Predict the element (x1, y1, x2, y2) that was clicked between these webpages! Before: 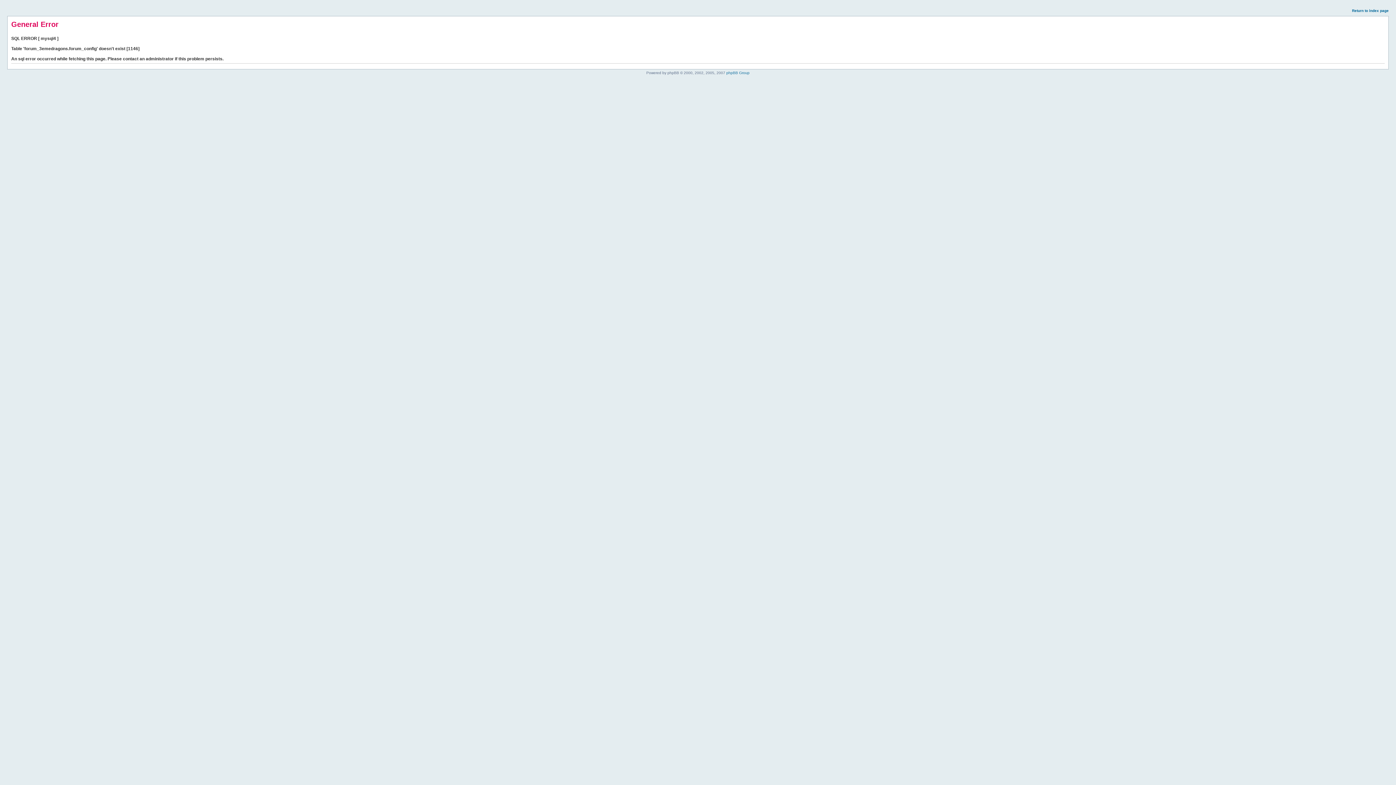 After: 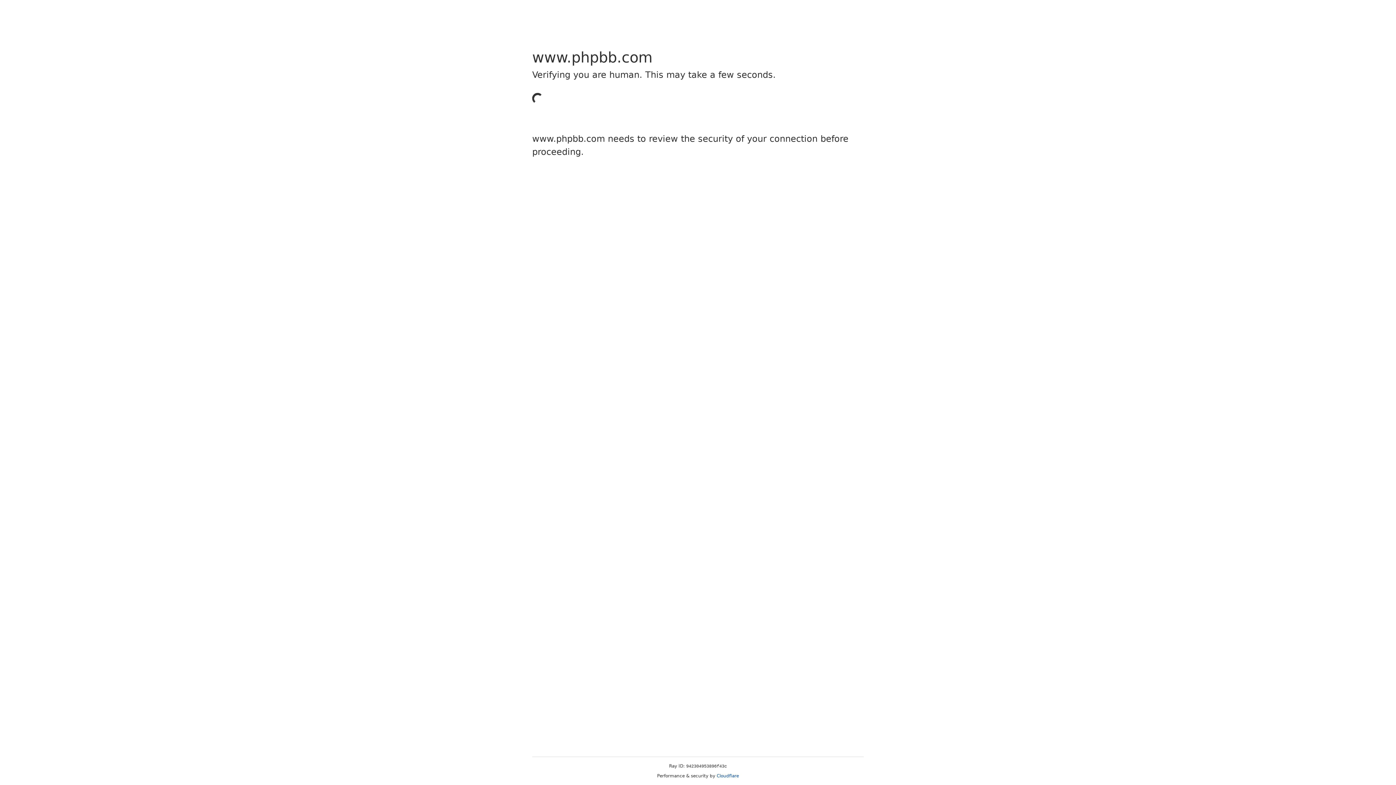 Action: label: phpBB Group bbox: (726, 70, 749, 74)